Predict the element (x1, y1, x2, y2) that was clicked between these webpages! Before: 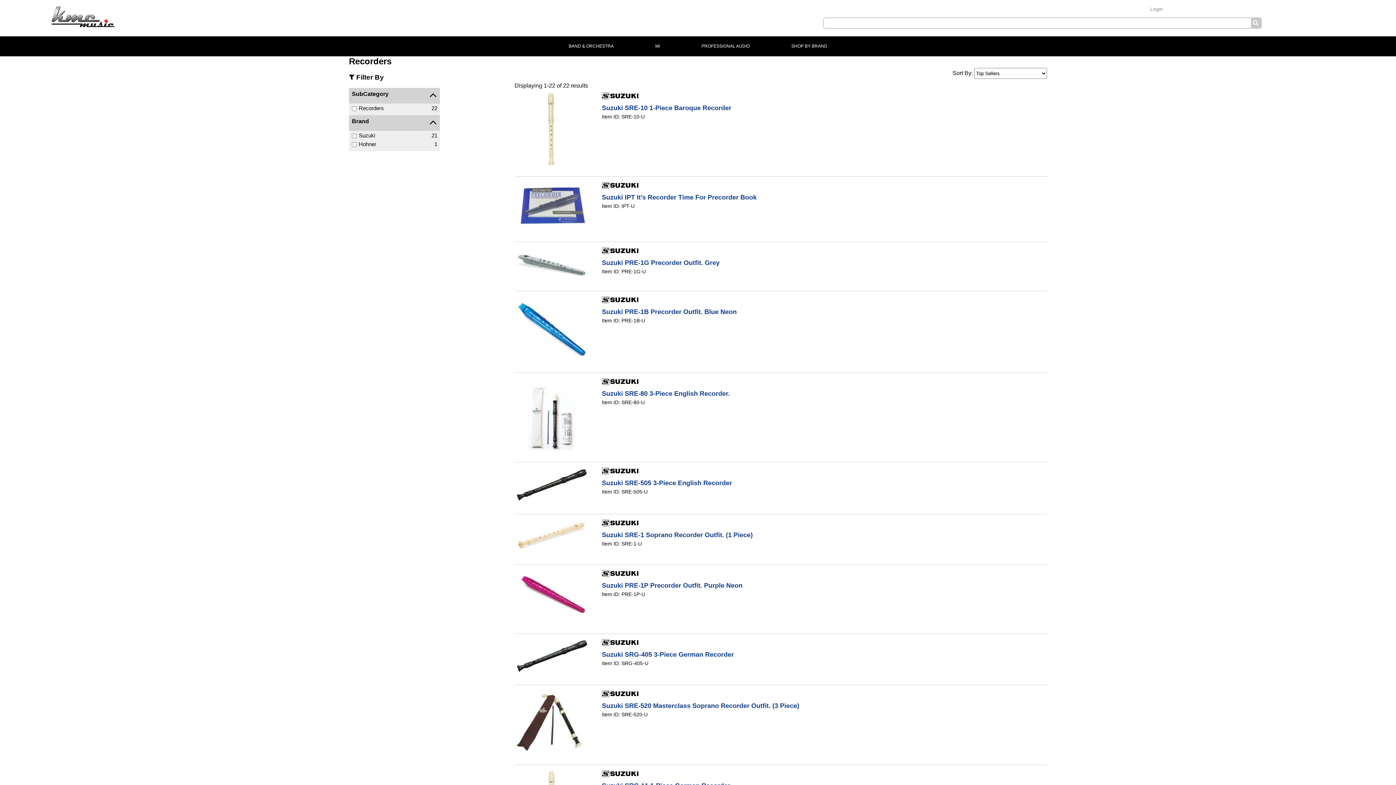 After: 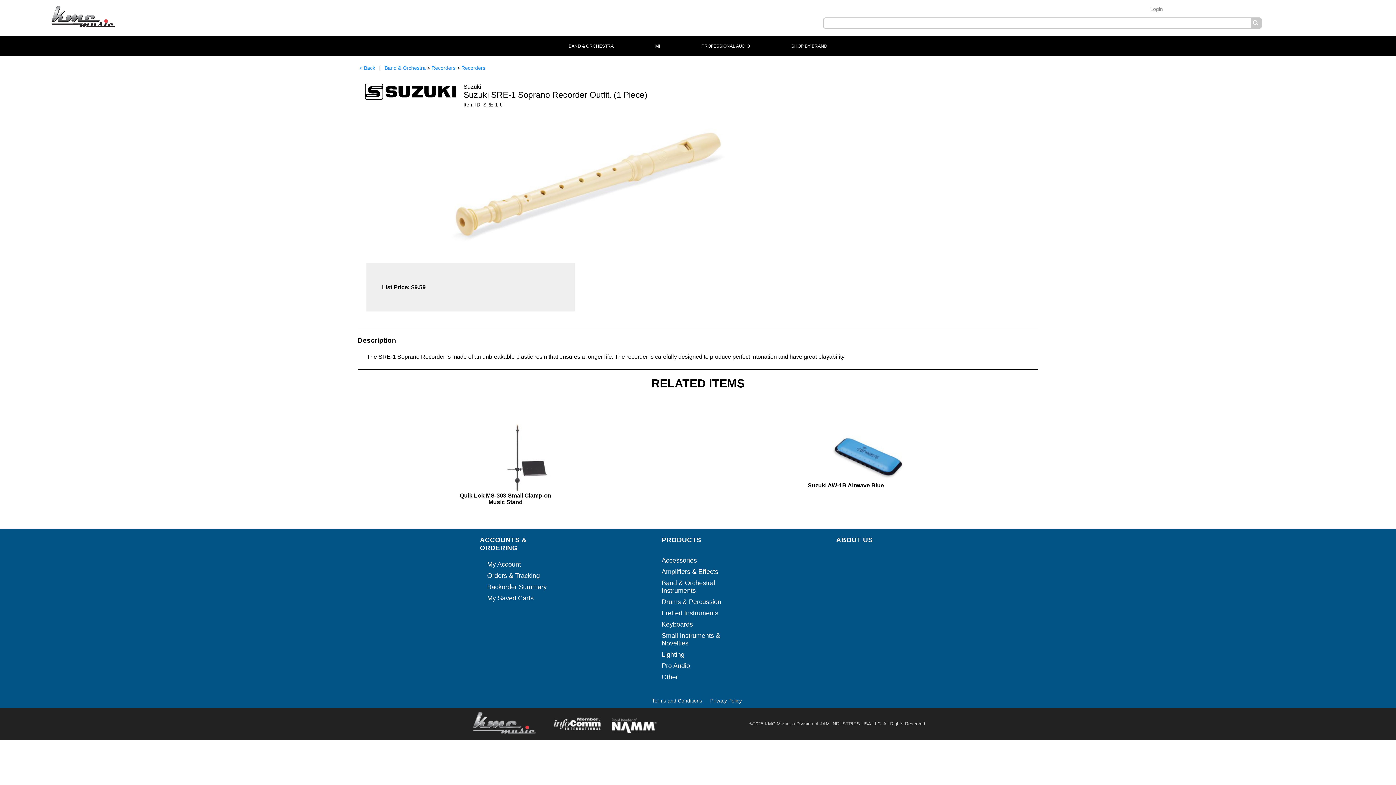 Action: bbox: (514, 547, 587, 553)